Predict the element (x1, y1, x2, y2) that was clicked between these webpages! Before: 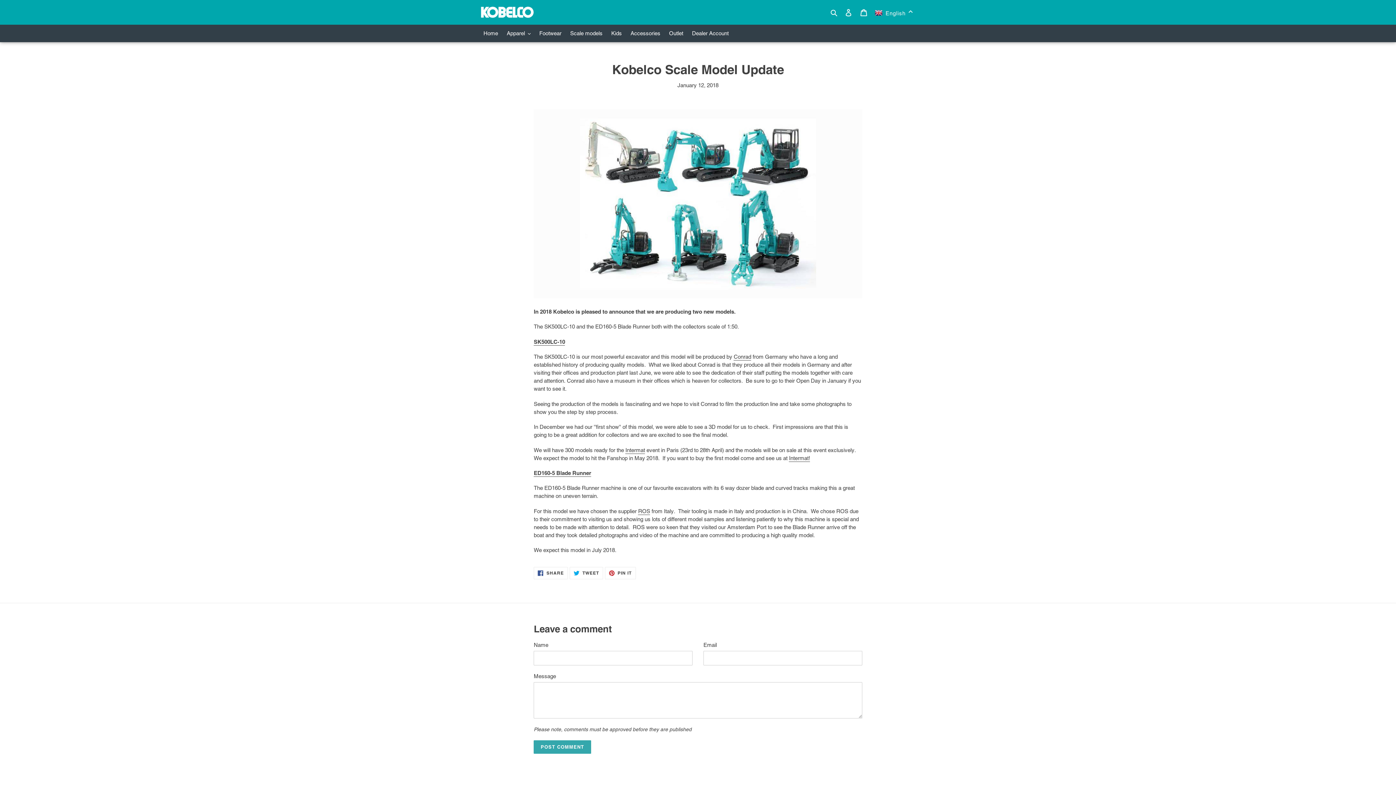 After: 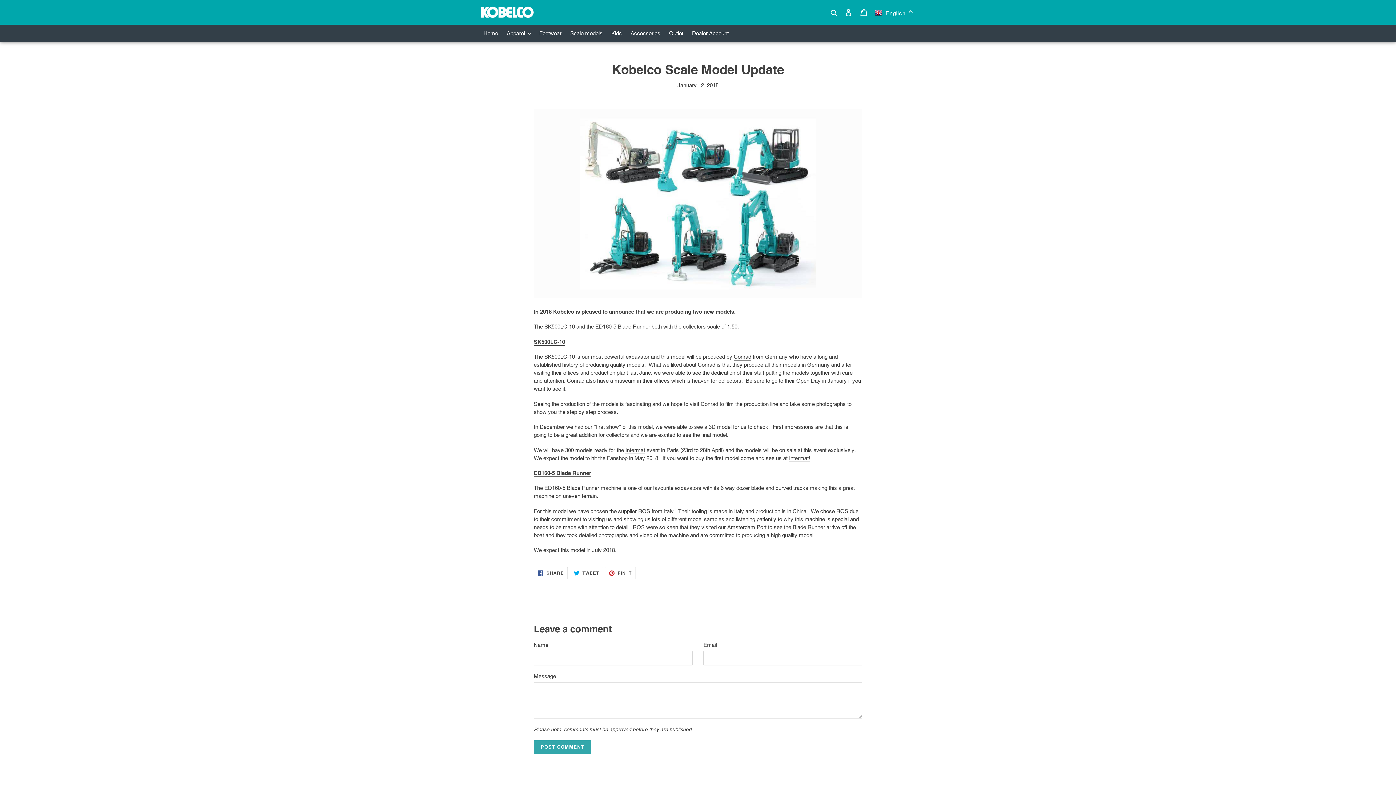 Action: bbox: (533, 567, 568, 579) label:  SHARE
SHARE ON FACEBOOK